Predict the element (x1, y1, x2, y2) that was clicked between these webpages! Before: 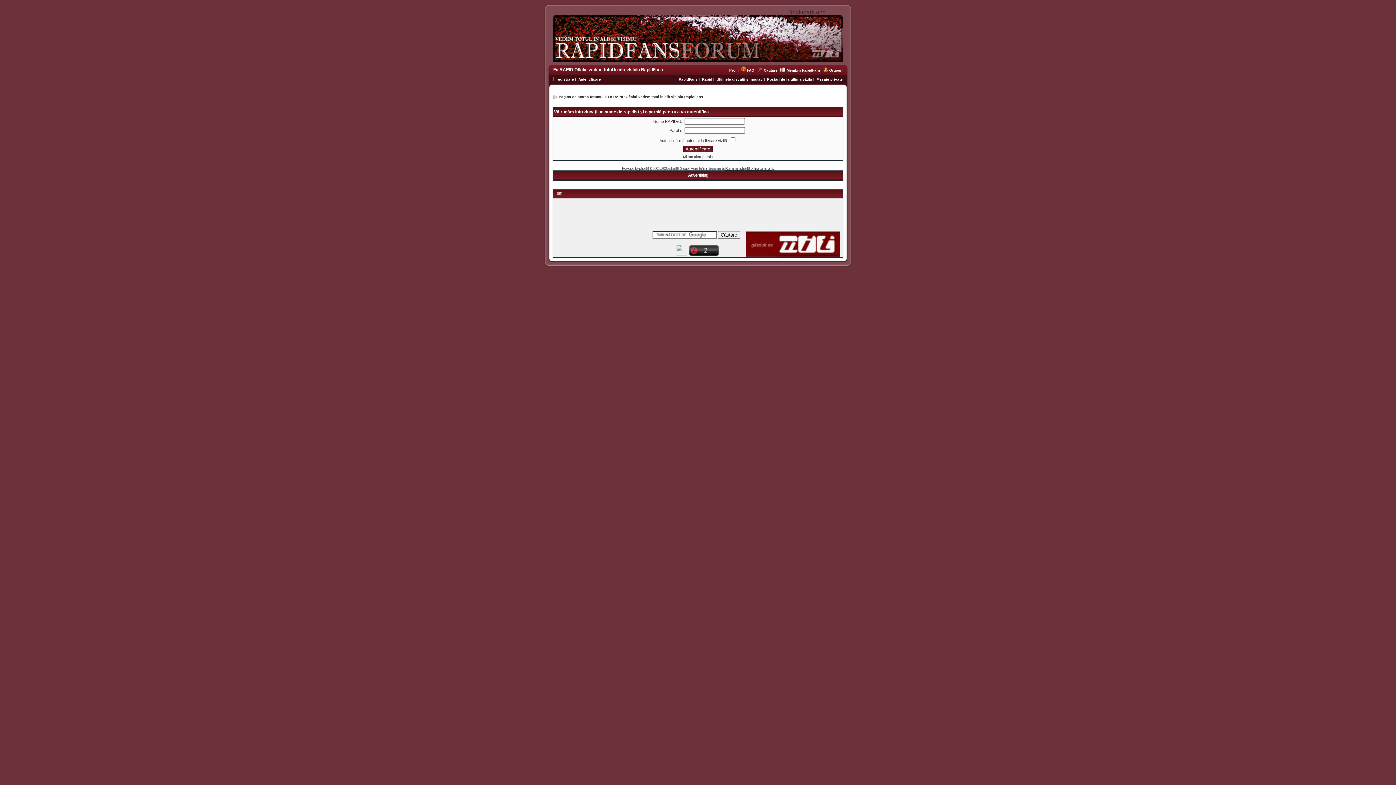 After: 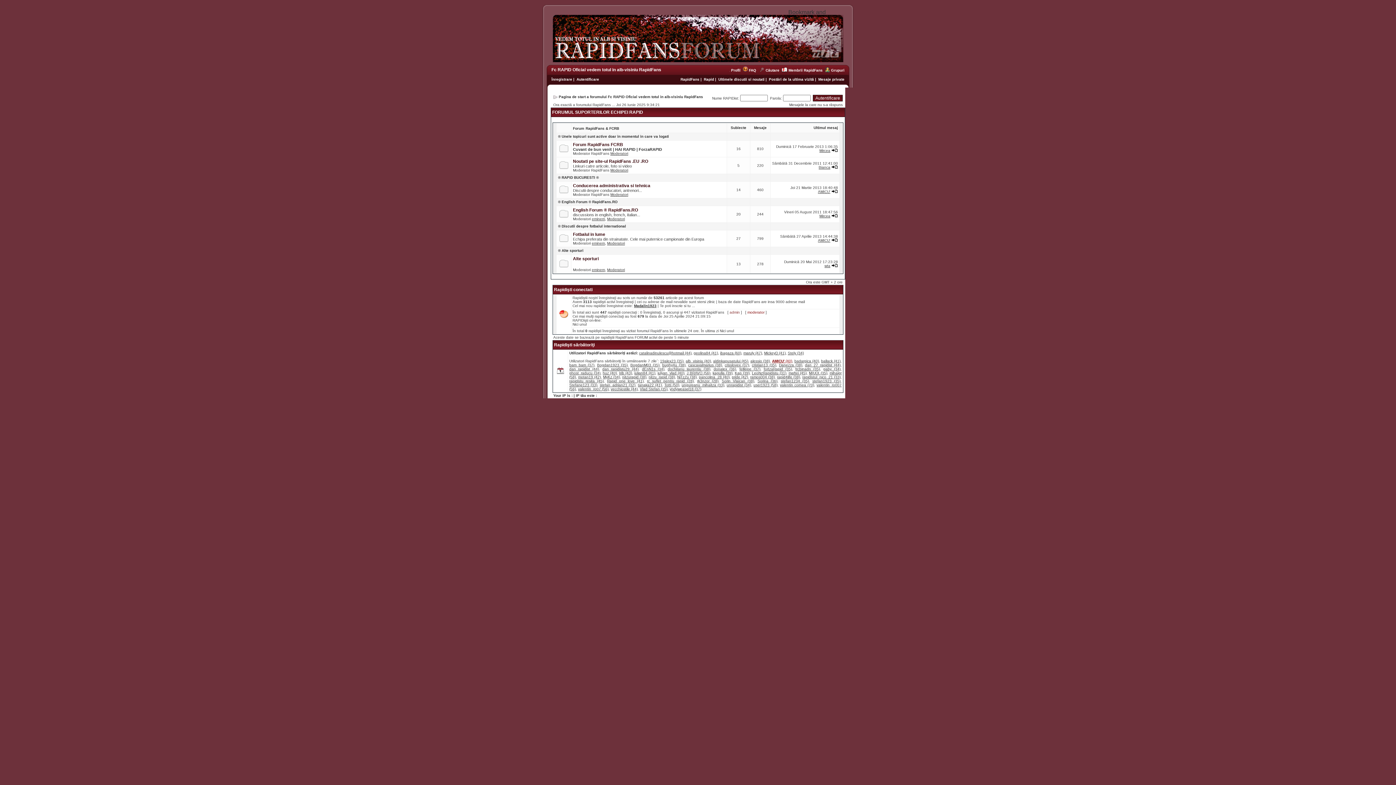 Action: bbox: (552, 57, 807, 63)